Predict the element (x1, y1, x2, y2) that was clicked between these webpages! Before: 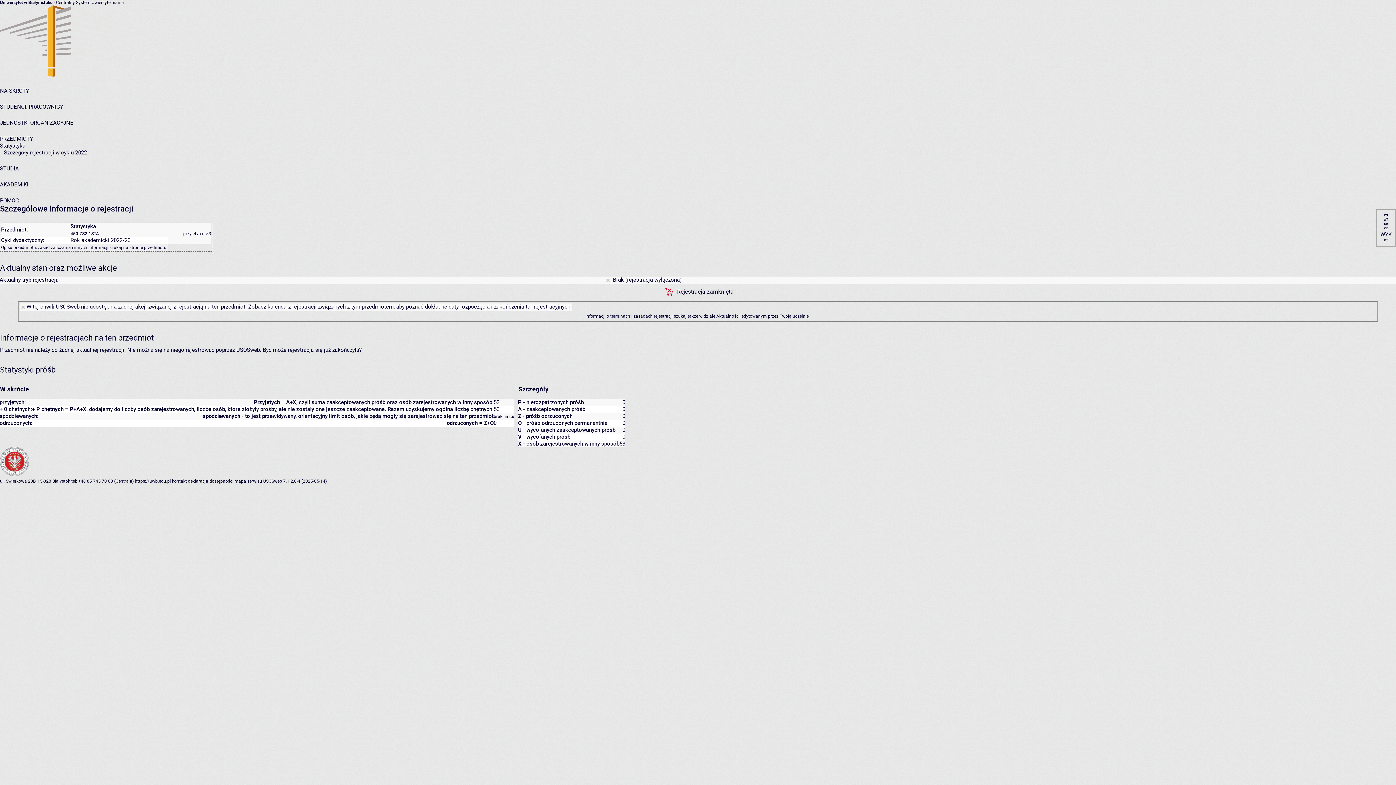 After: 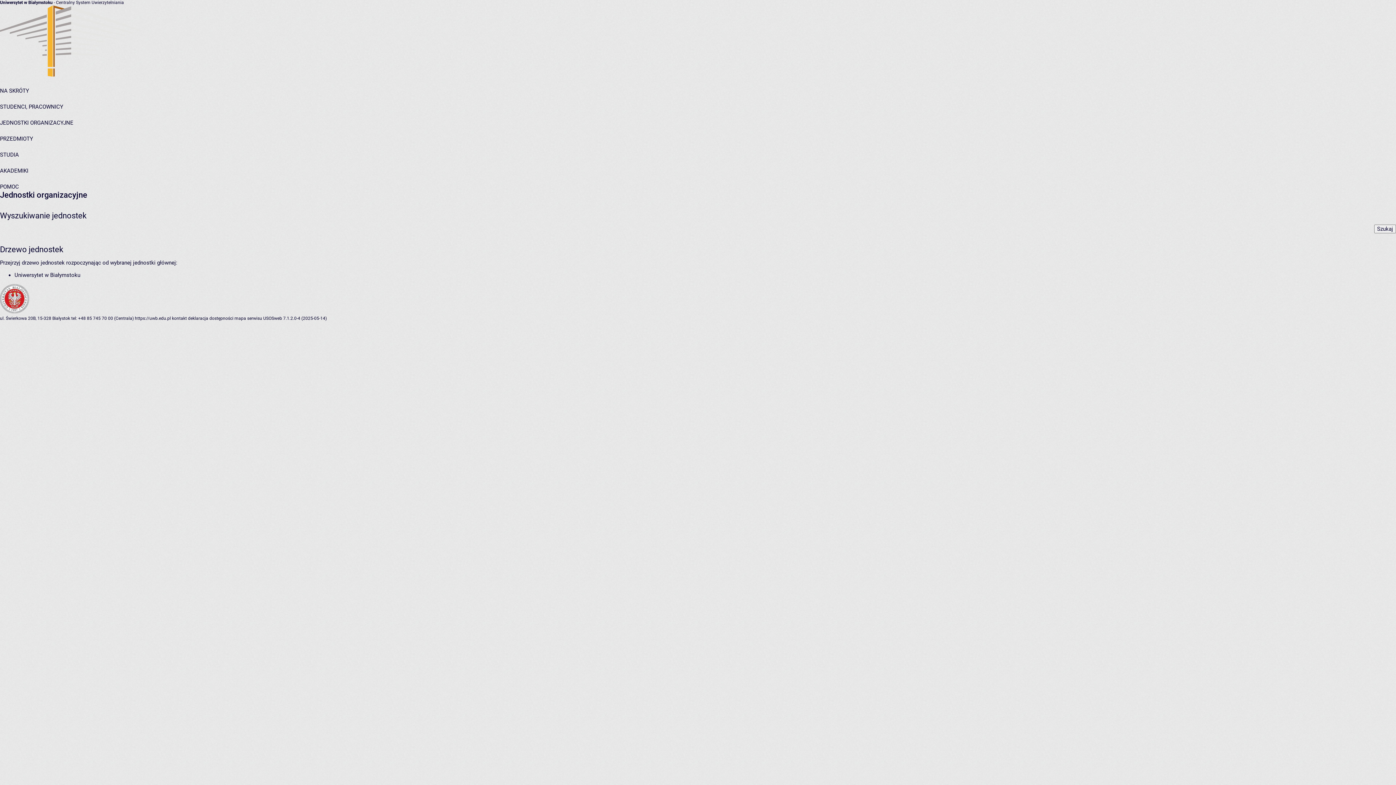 Action: label: JEDNOSTKI ORGANIZACYJNE bbox: (0, 119, 73, 126)